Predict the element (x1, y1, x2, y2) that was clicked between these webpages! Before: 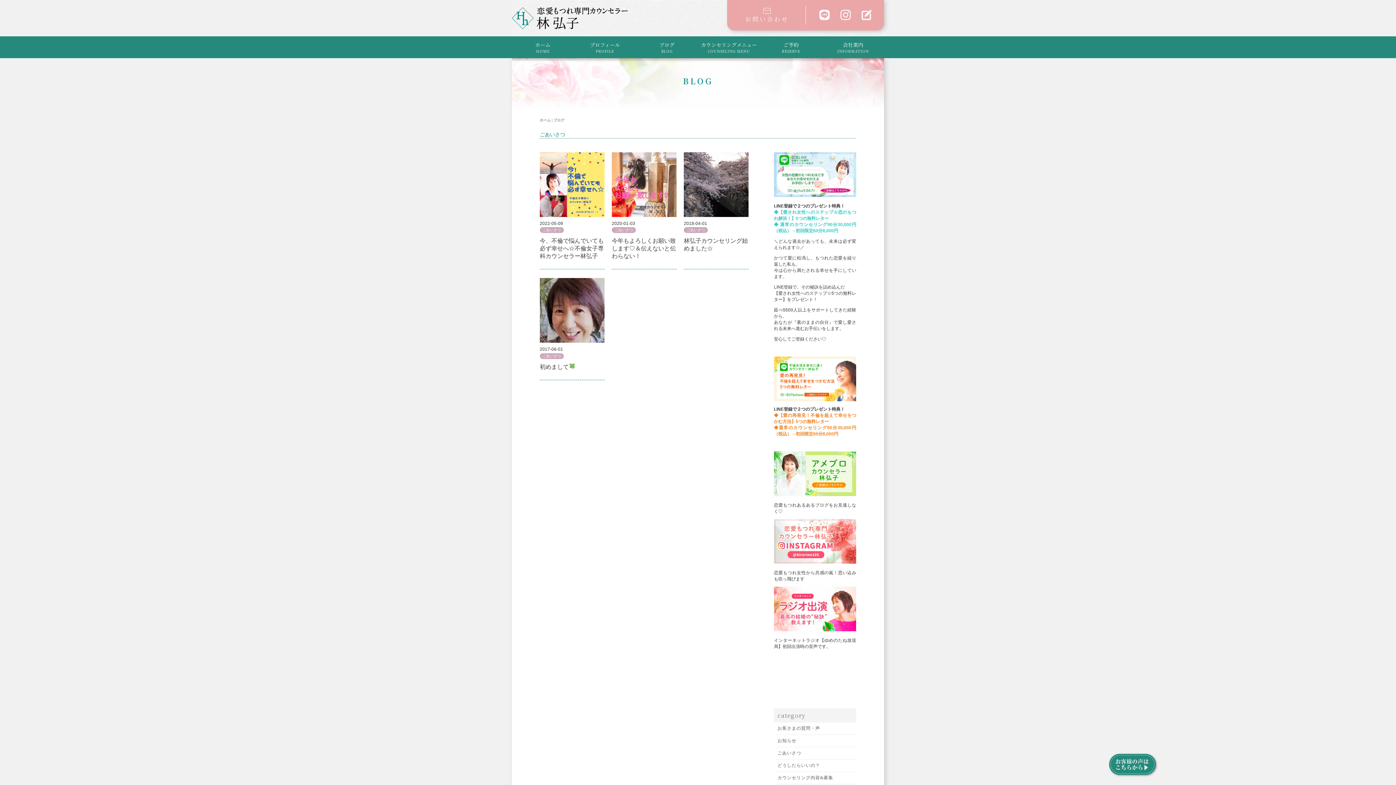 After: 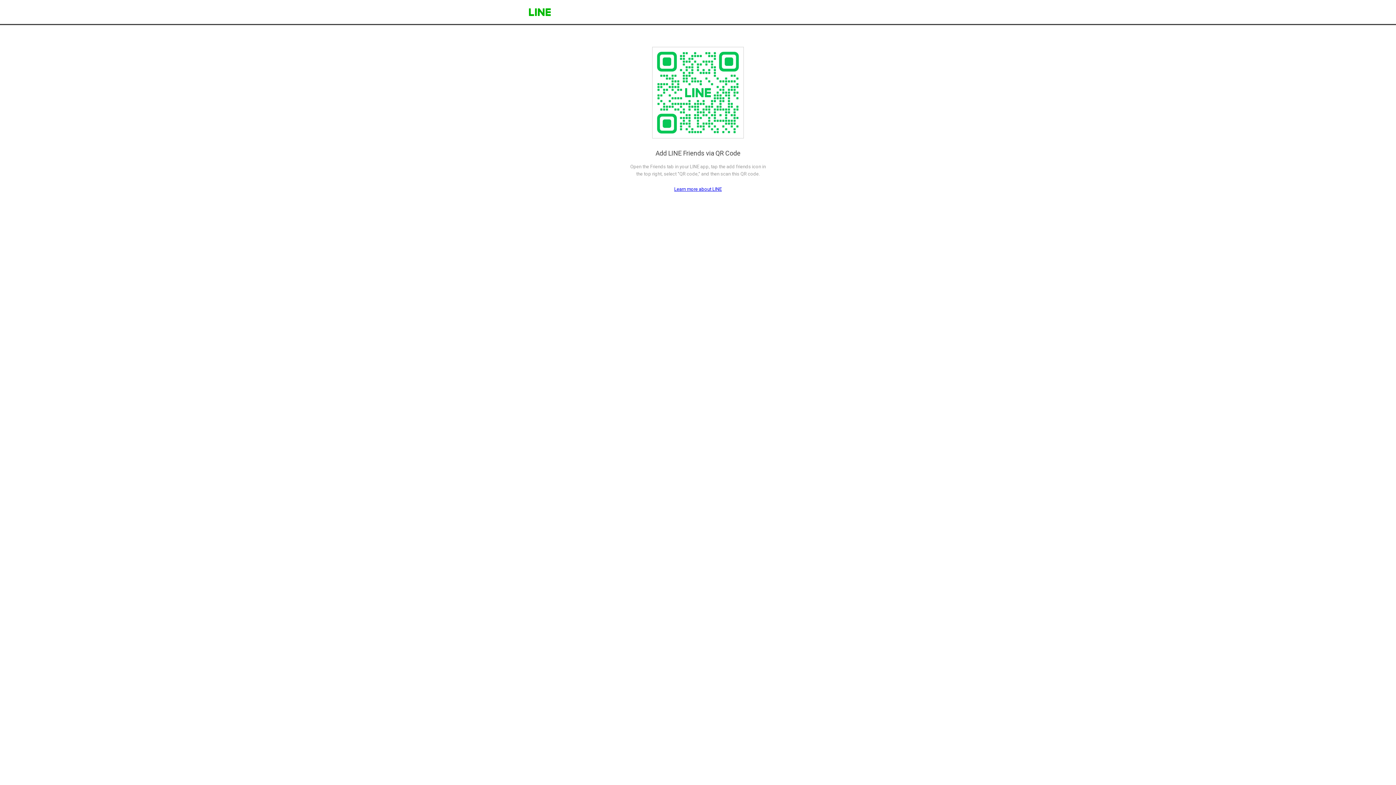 Action: bbox: (774, 375, 856, 381)